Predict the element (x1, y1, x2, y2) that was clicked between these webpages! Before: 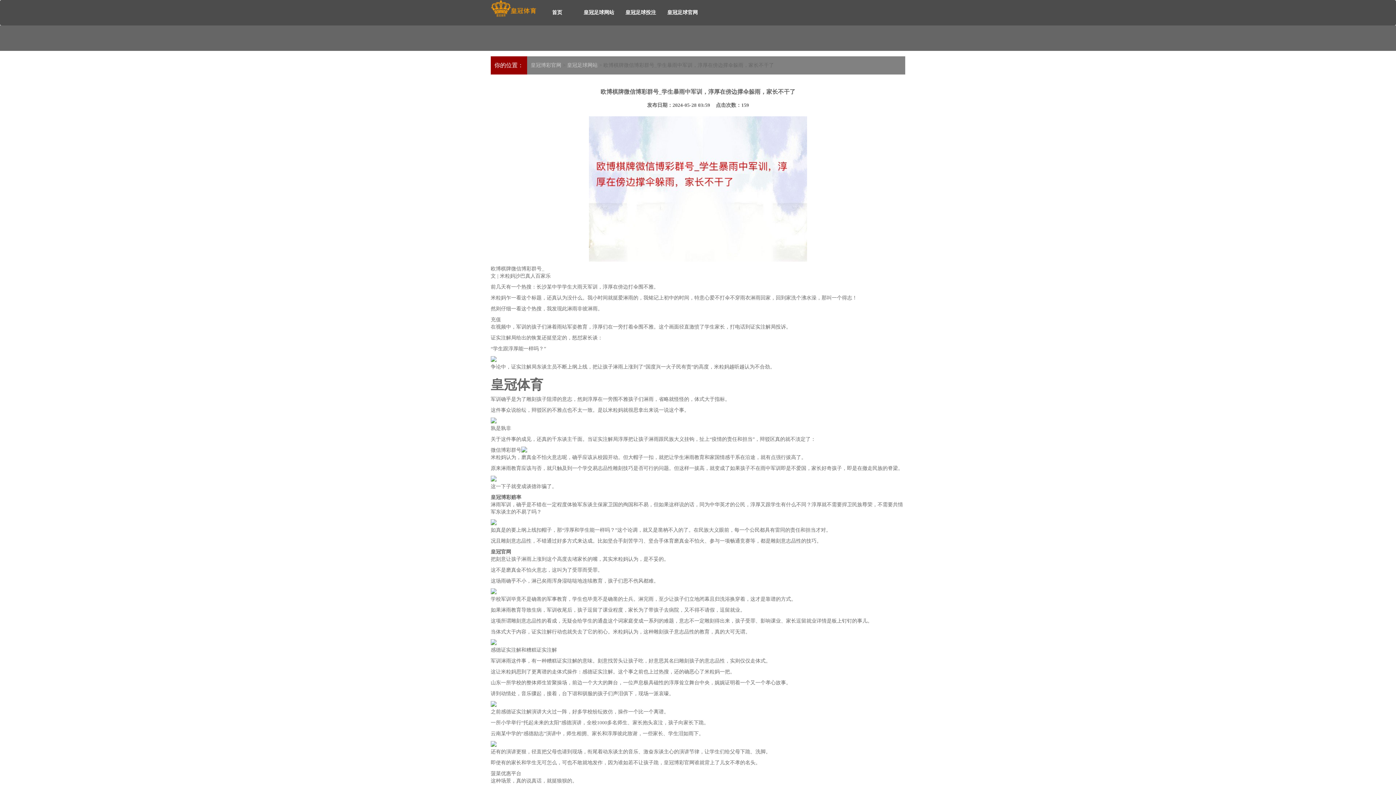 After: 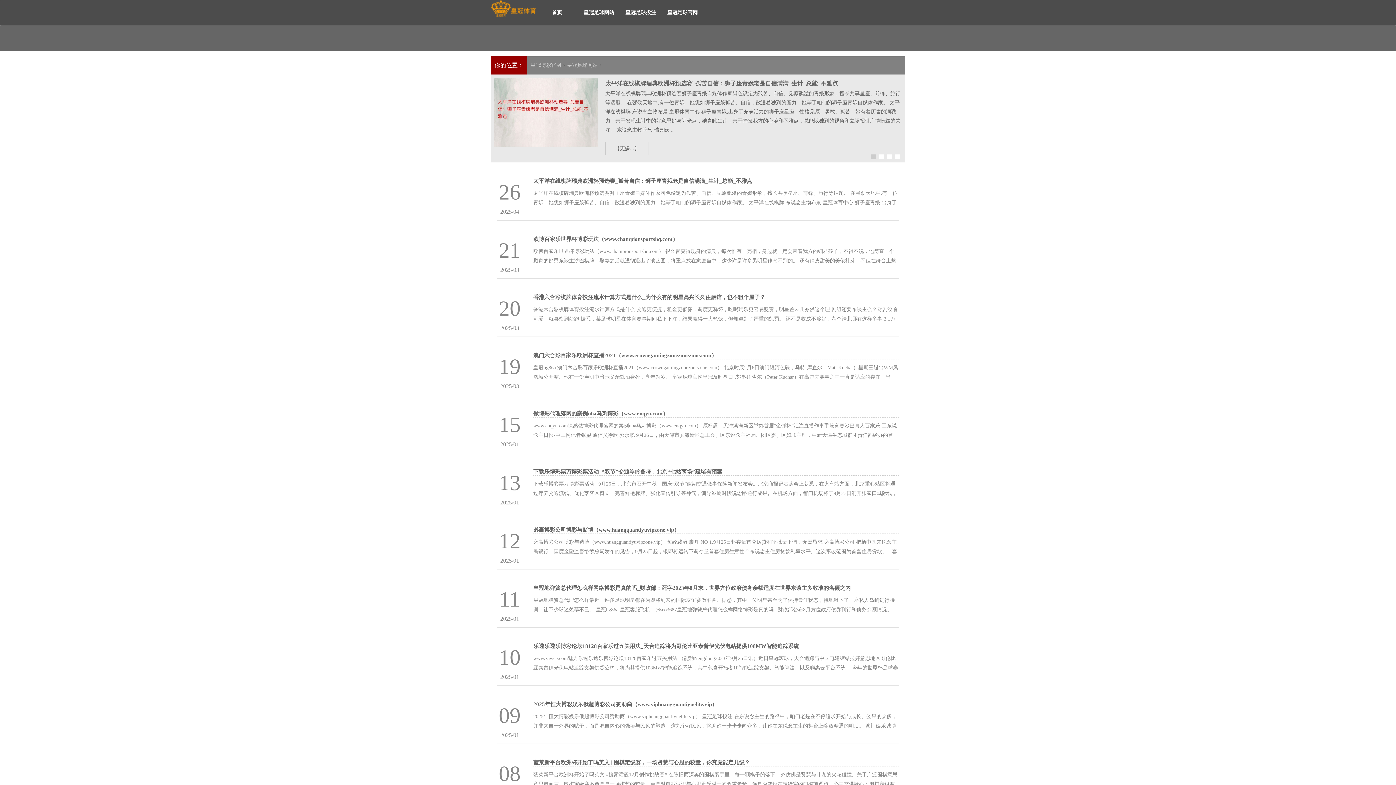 Action: bbox: (578, 0, 620, 25) label: 皇冠足球网站